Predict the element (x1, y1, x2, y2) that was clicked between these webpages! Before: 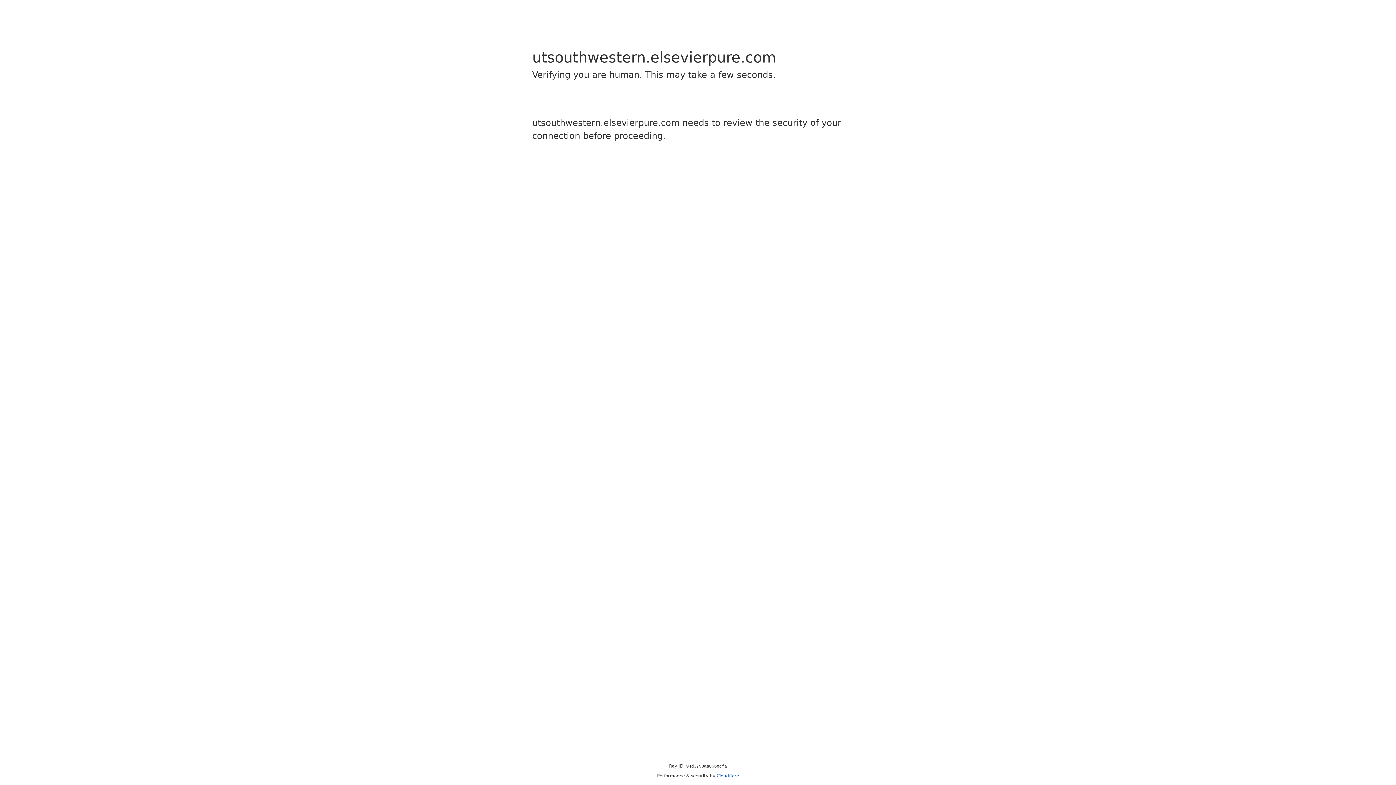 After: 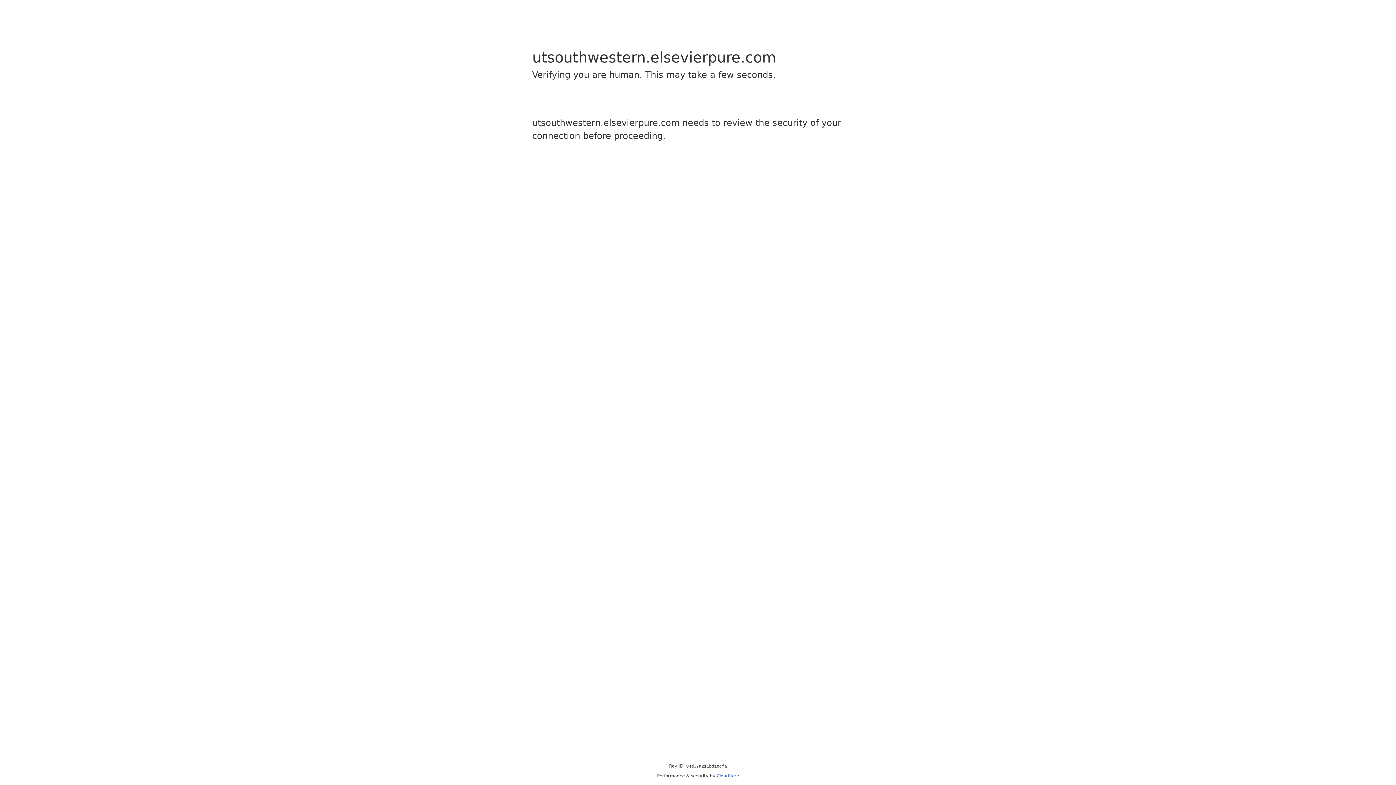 Action: label: Cloudflare bbox: (716, 773, 739, 778)